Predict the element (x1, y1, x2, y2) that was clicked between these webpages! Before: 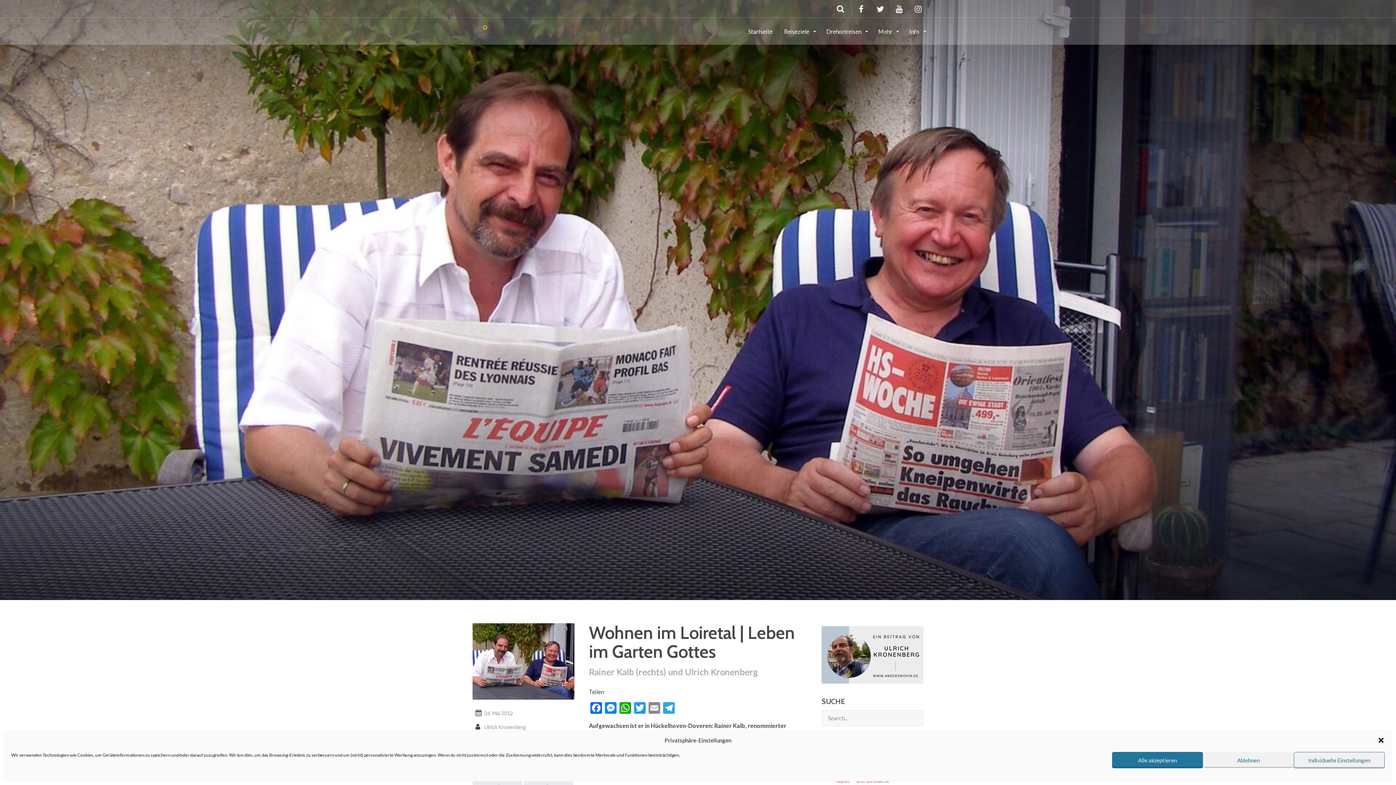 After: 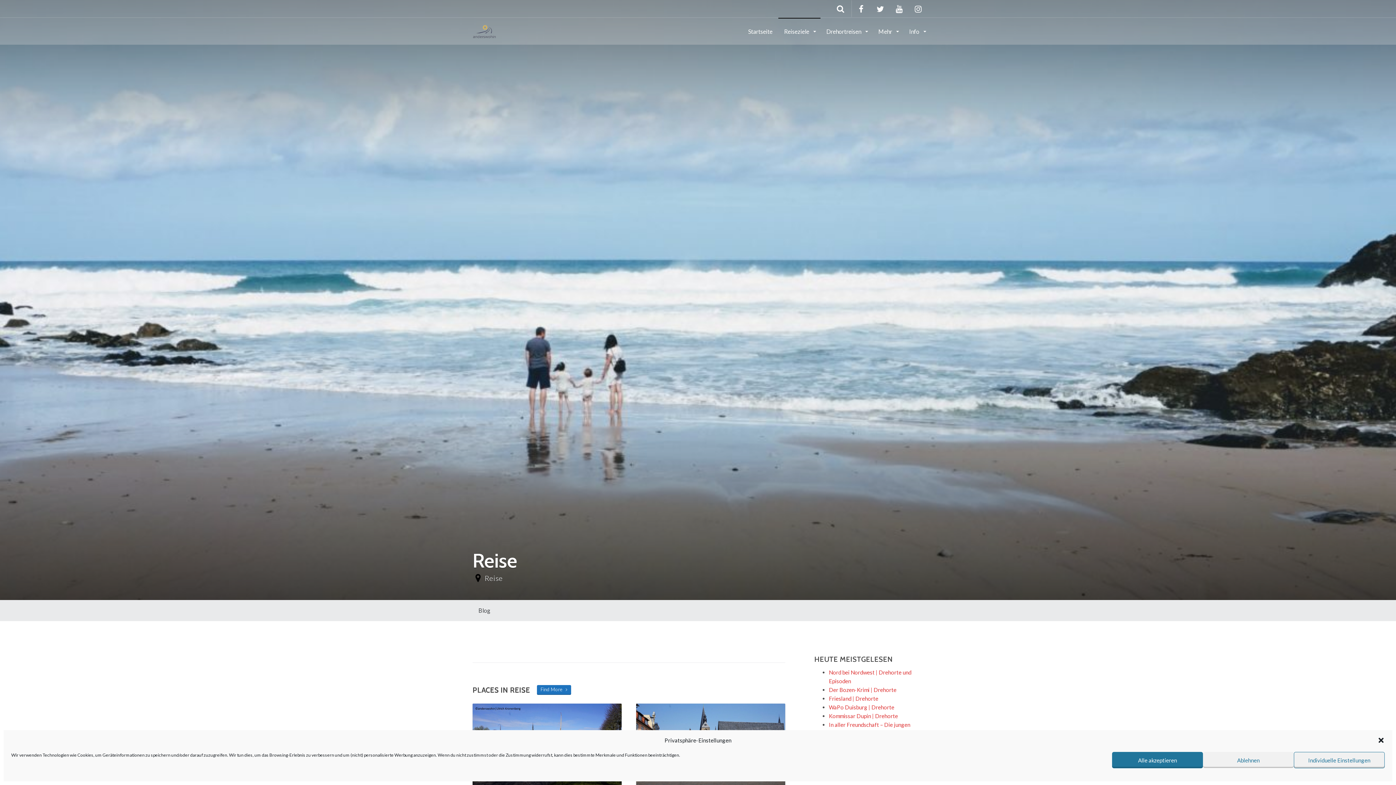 Action: label: Reiseziele  bbox: (778, 17, 820, 44)